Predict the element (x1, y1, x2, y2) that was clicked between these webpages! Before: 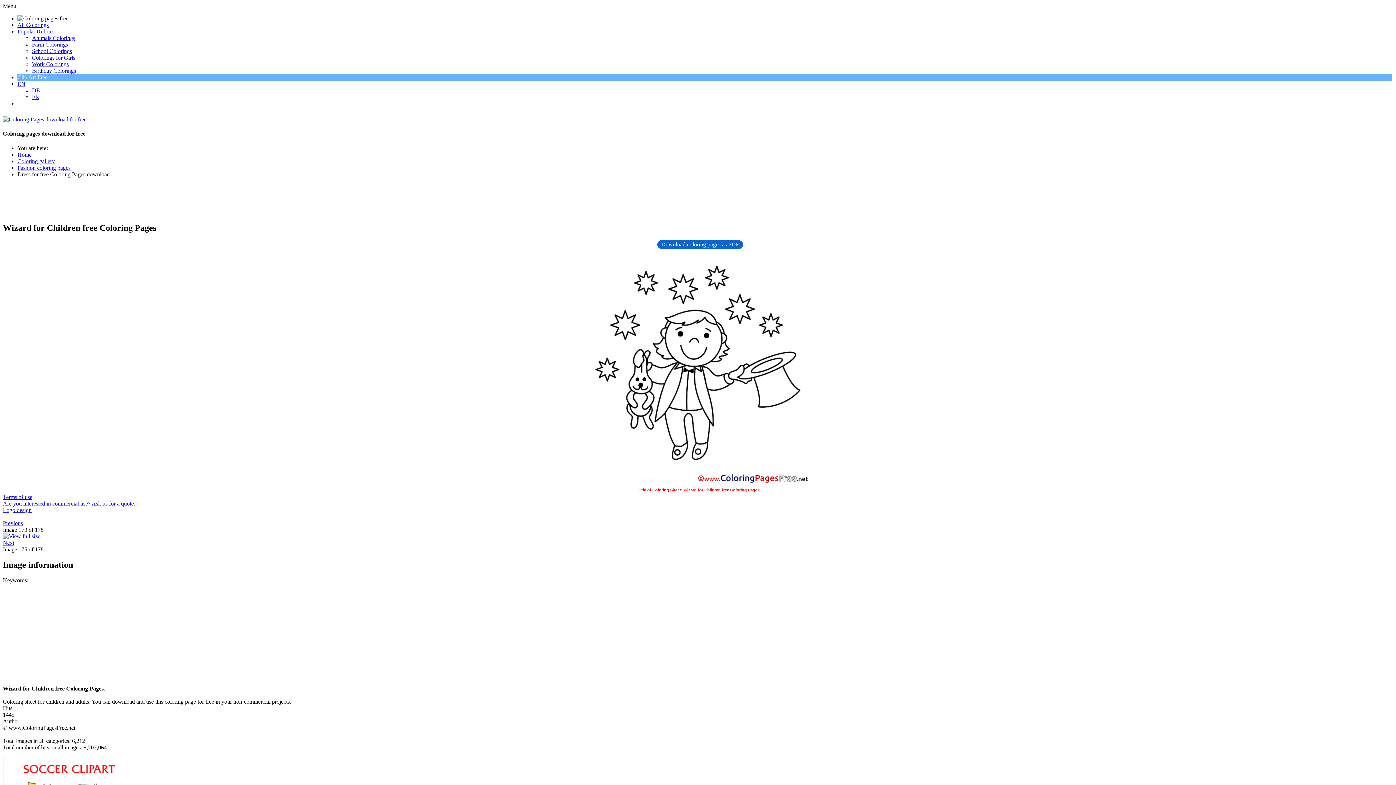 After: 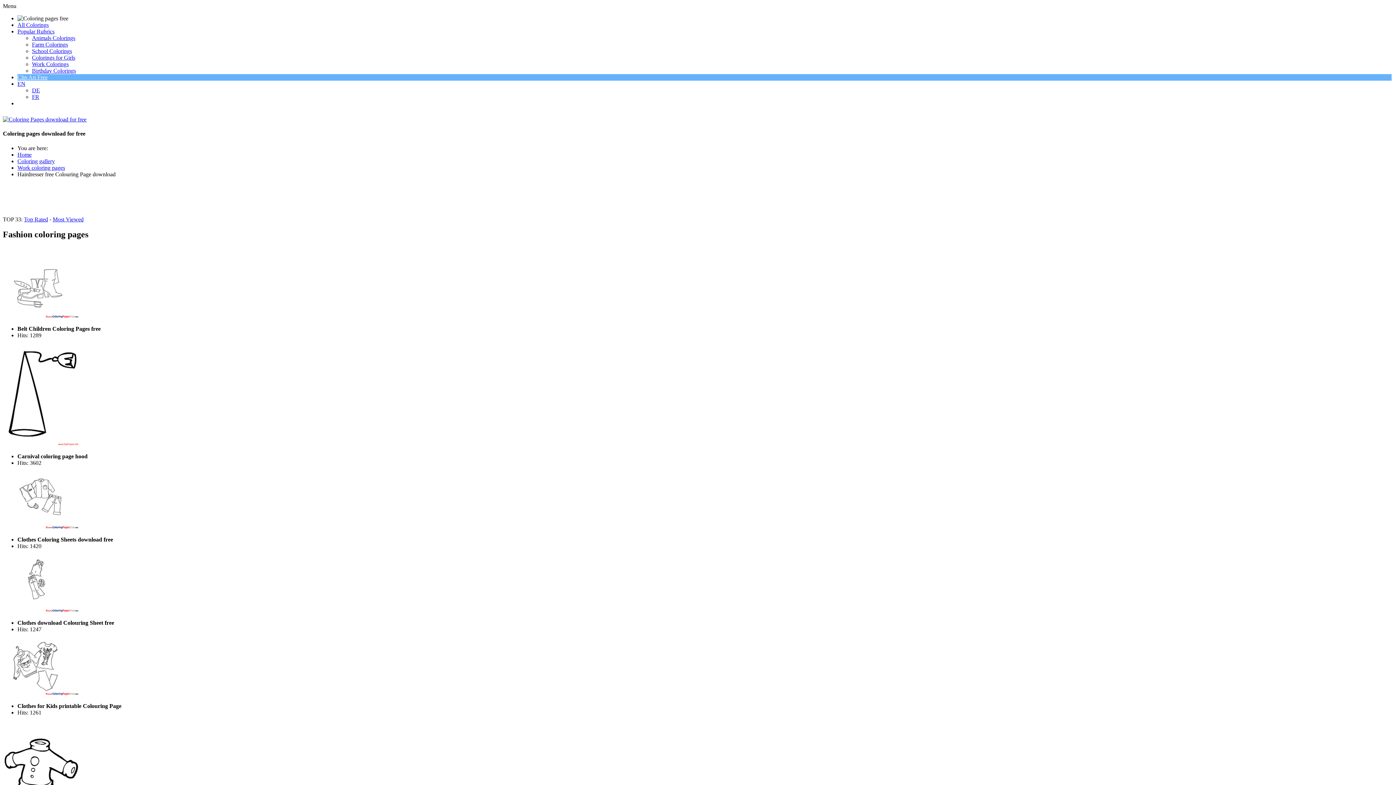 Action: bbox: (17, 164, 72, 170) label: Fashion coloring pages 